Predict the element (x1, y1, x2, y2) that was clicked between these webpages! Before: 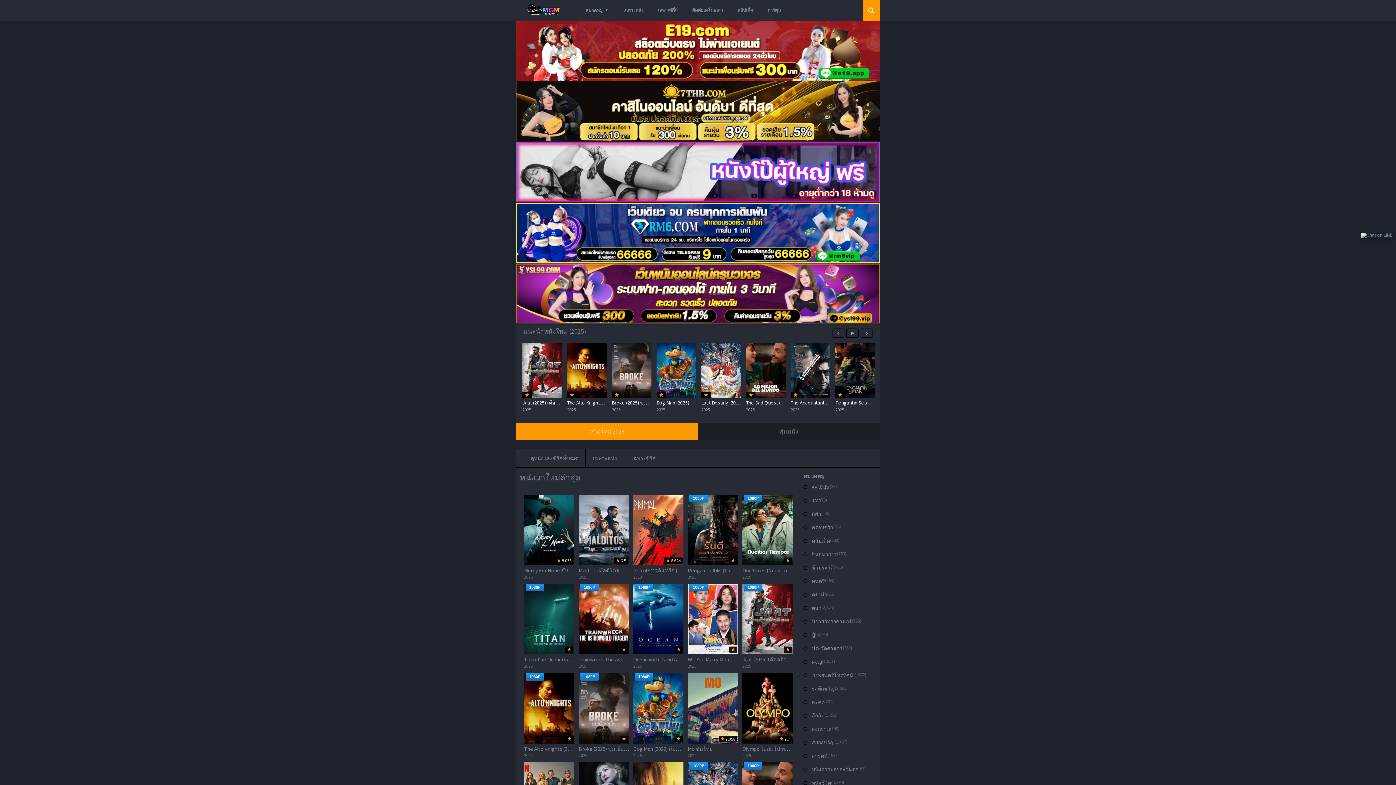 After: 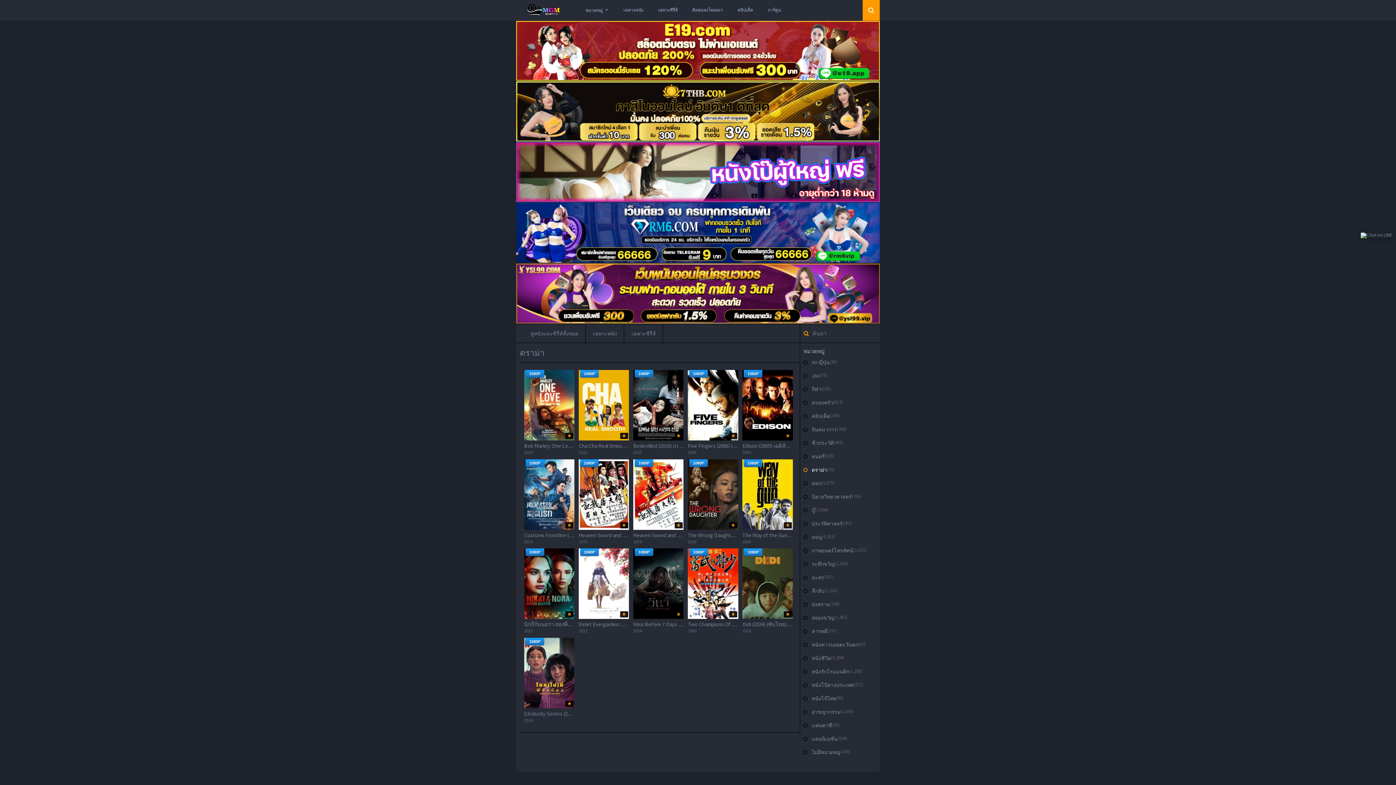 Action: bbox: (812, 591, 827, 597) label: ดราม่า